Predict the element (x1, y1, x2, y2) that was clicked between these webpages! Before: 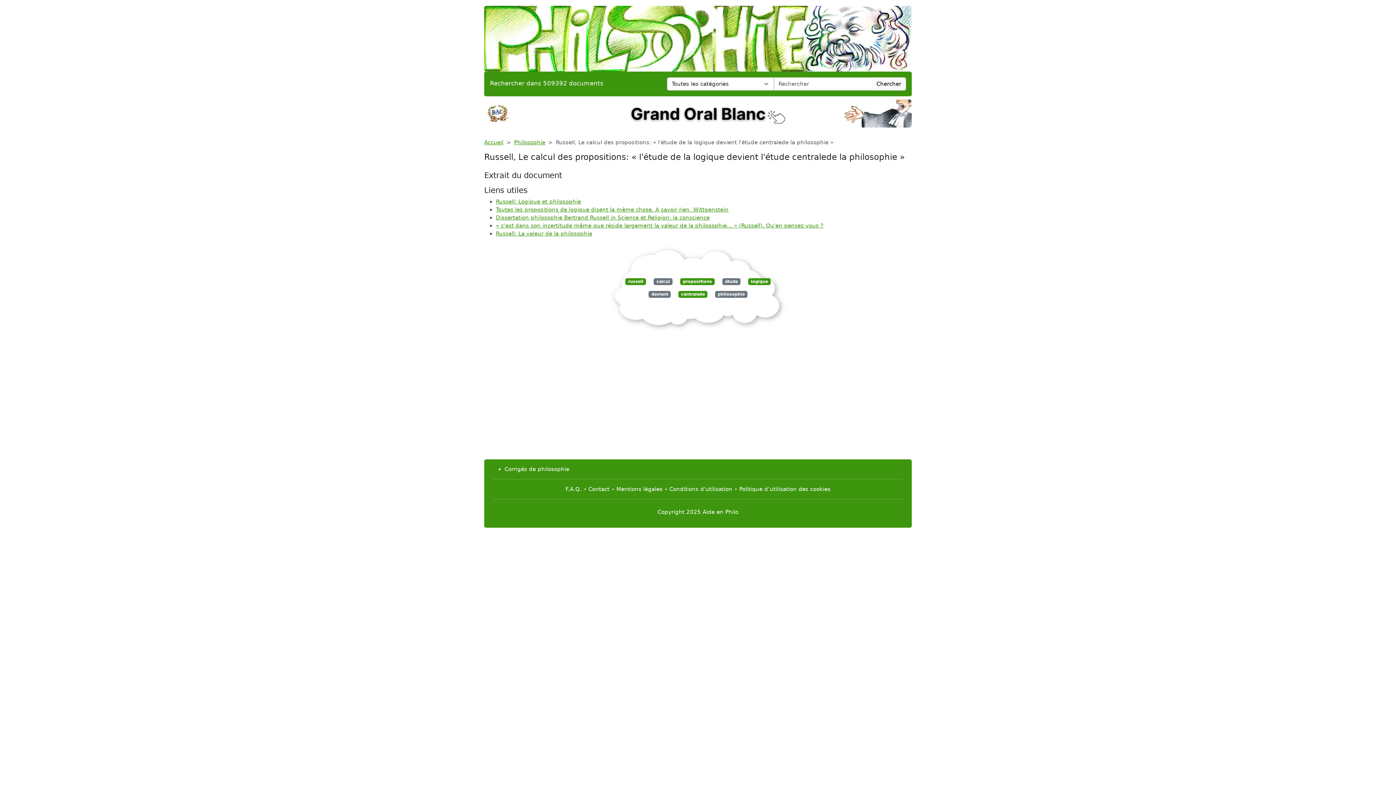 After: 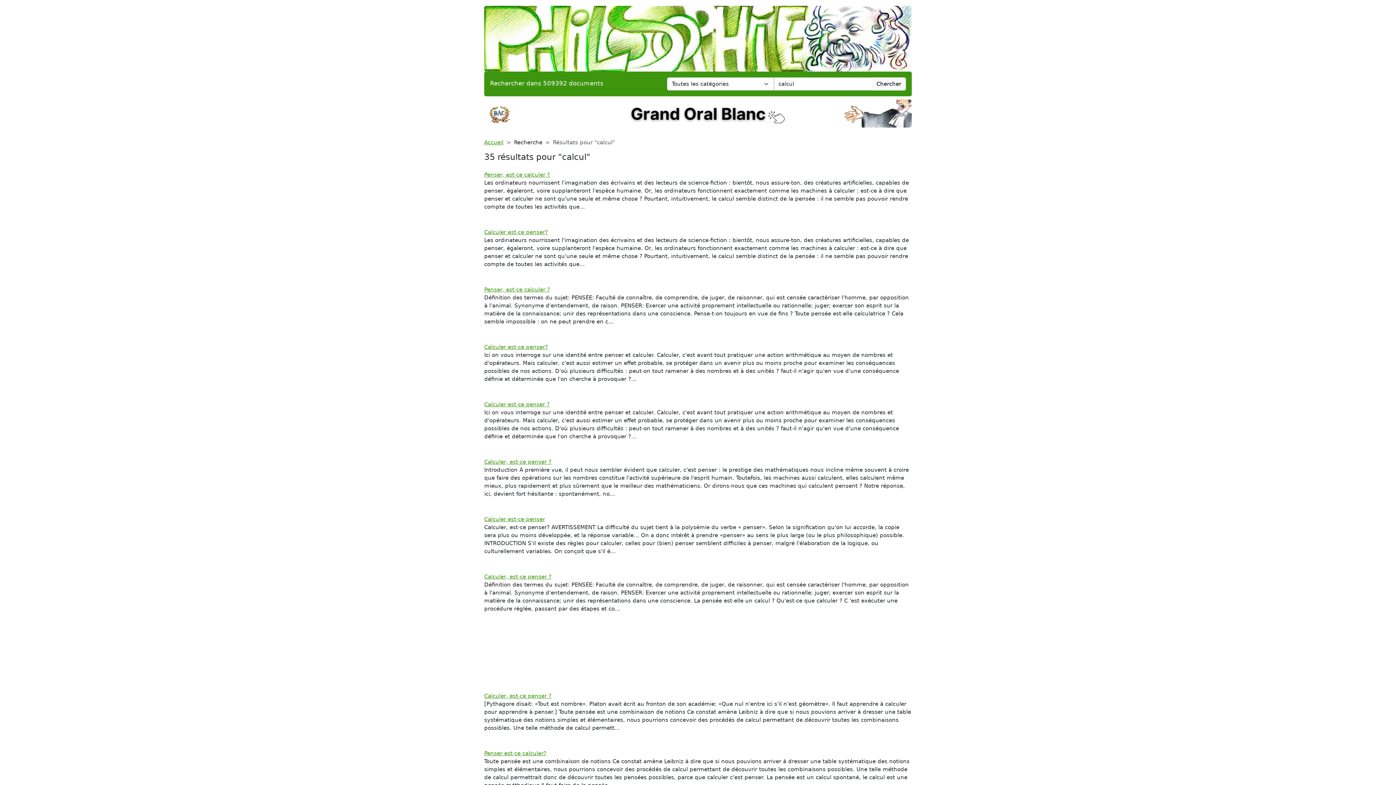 Action: bbox: (653, 278, 672, 285) label: calcul